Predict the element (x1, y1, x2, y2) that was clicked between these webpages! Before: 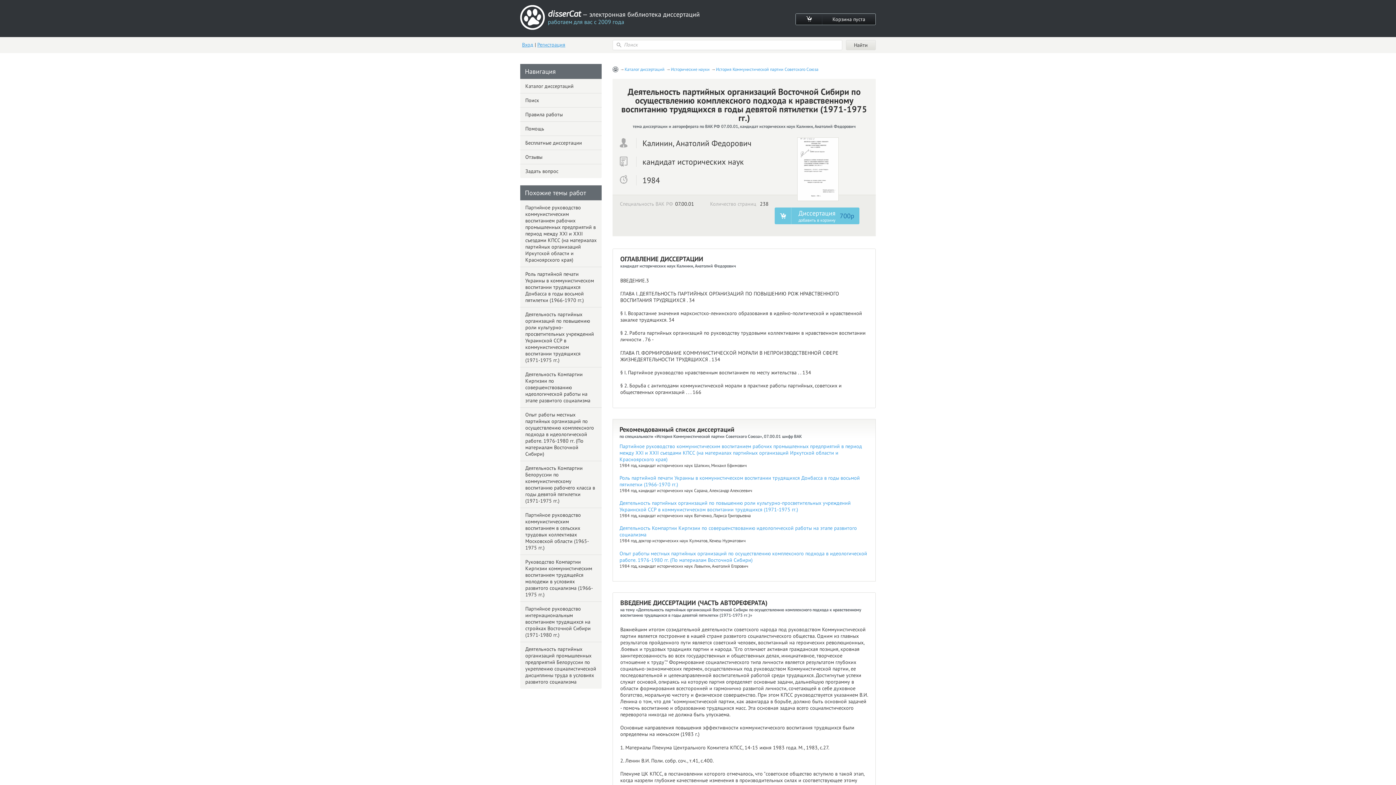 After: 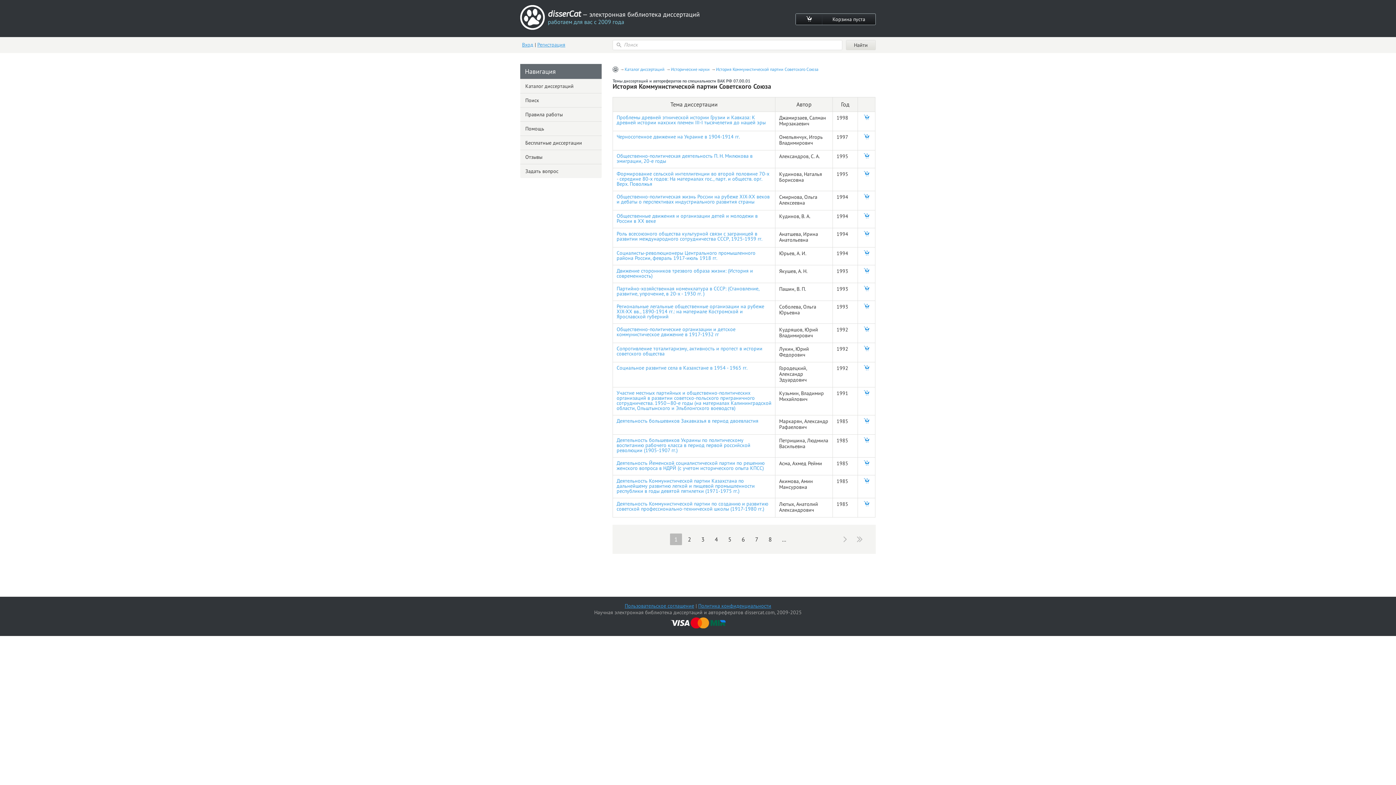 Action: label: История Коммунистической партии Советского Союза bbox: (716, 66, 818, 72)